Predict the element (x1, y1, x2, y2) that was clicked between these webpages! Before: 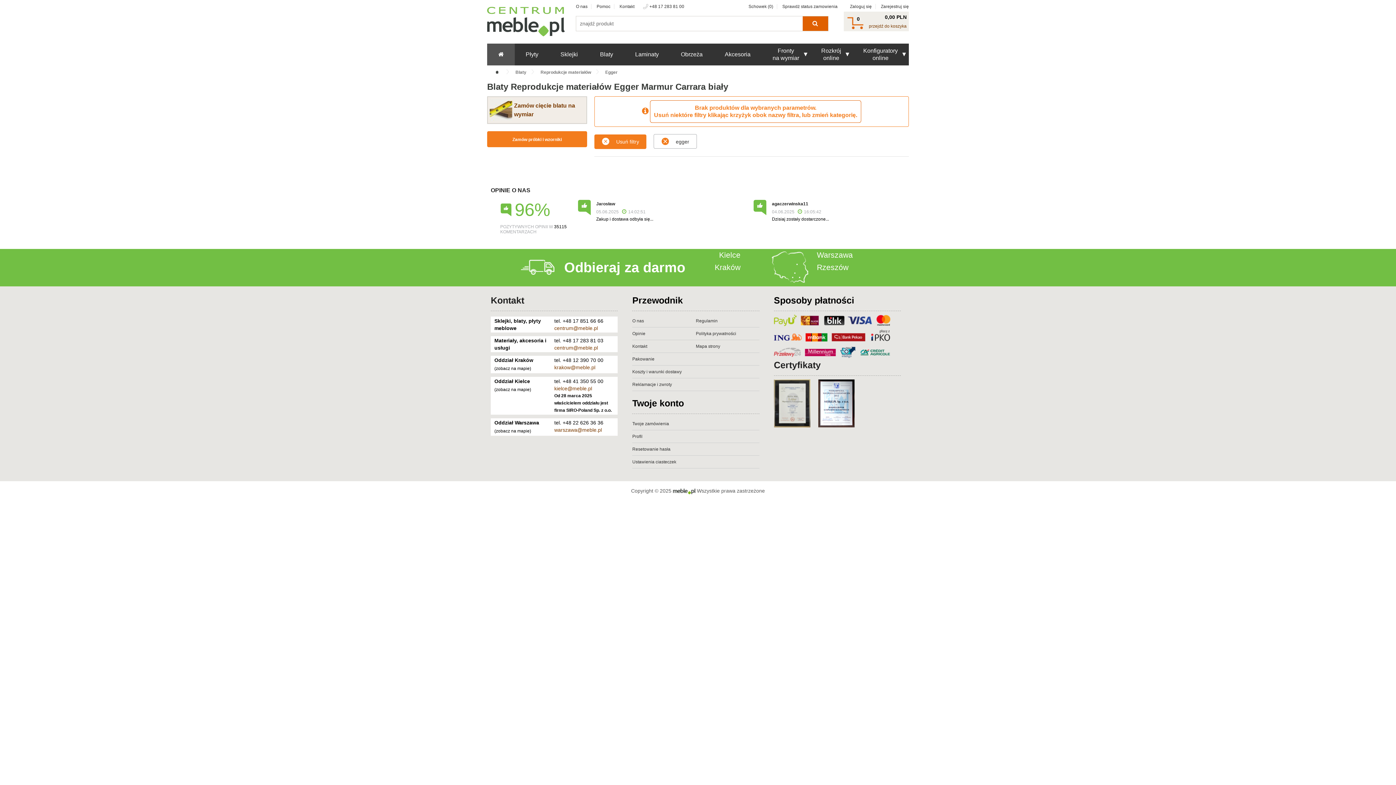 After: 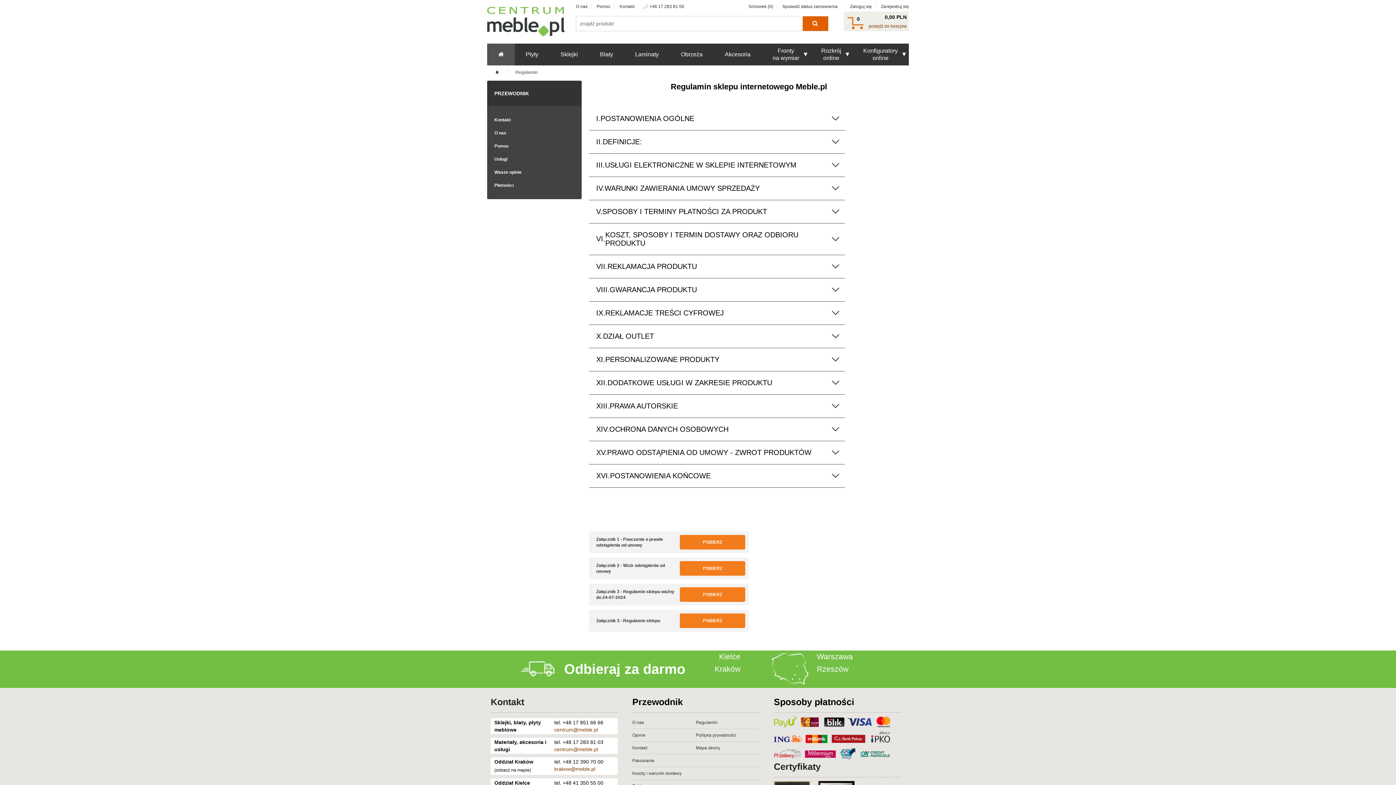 Action: label: Regulamin bbox: (696, 318, 717, 323)